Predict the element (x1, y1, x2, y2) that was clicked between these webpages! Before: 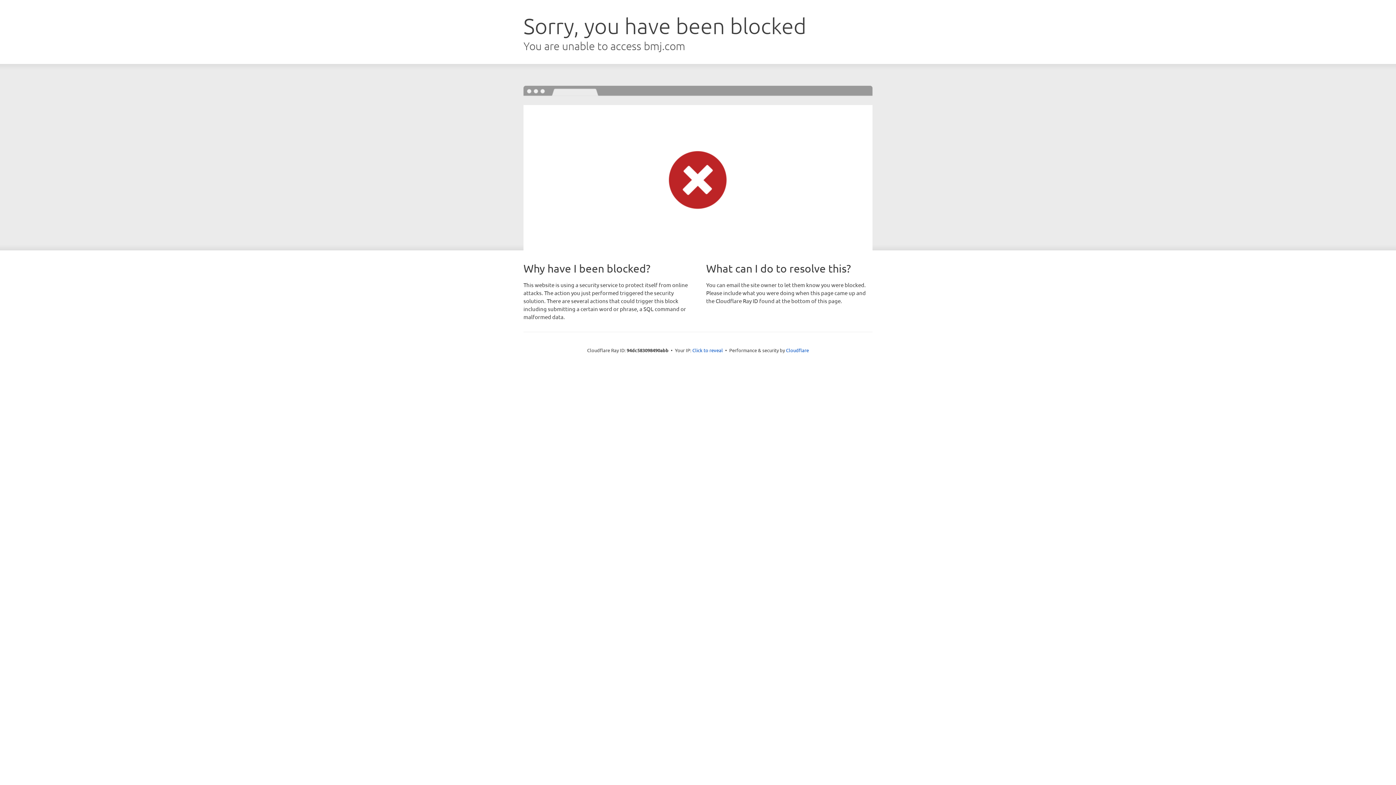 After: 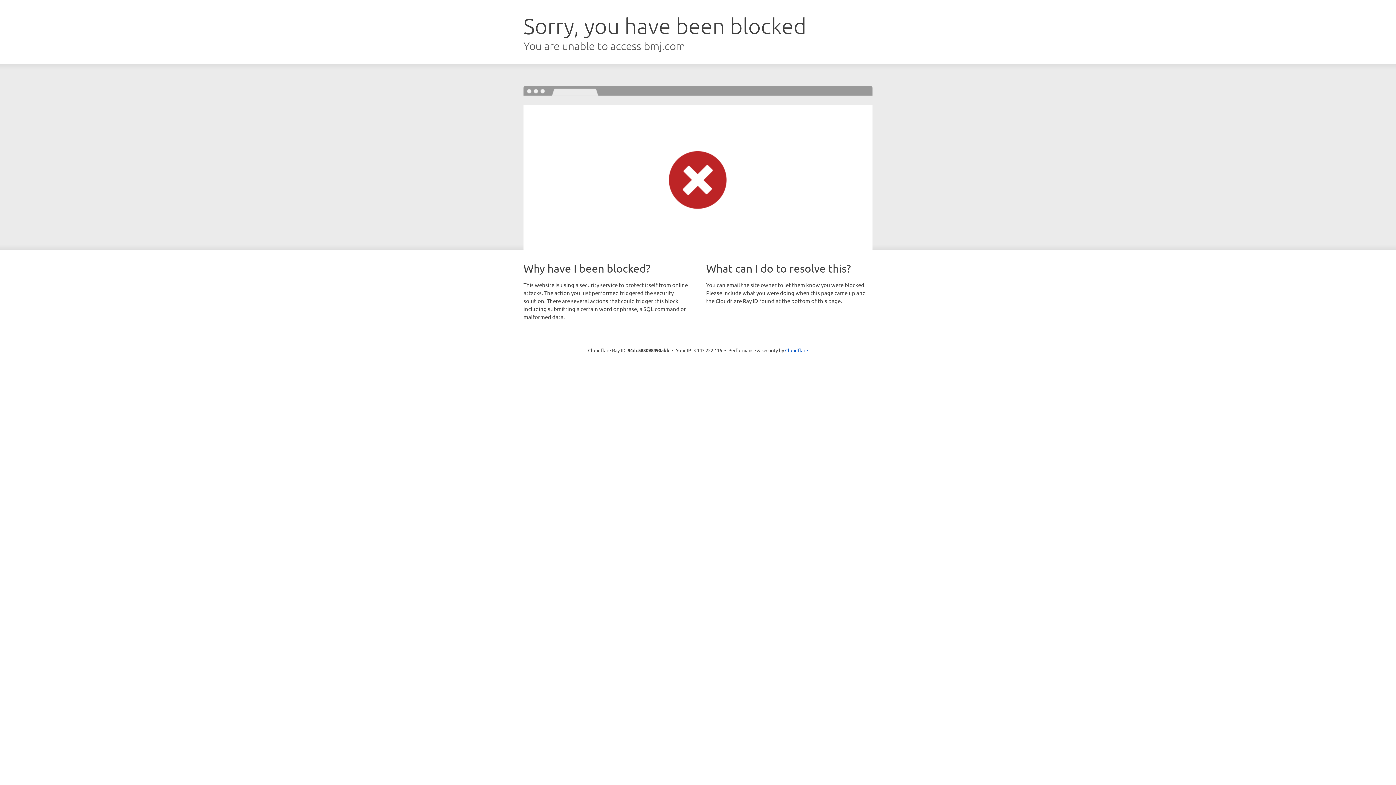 Action: label: Click to reveal bbox: (692, 346, 723, 353)